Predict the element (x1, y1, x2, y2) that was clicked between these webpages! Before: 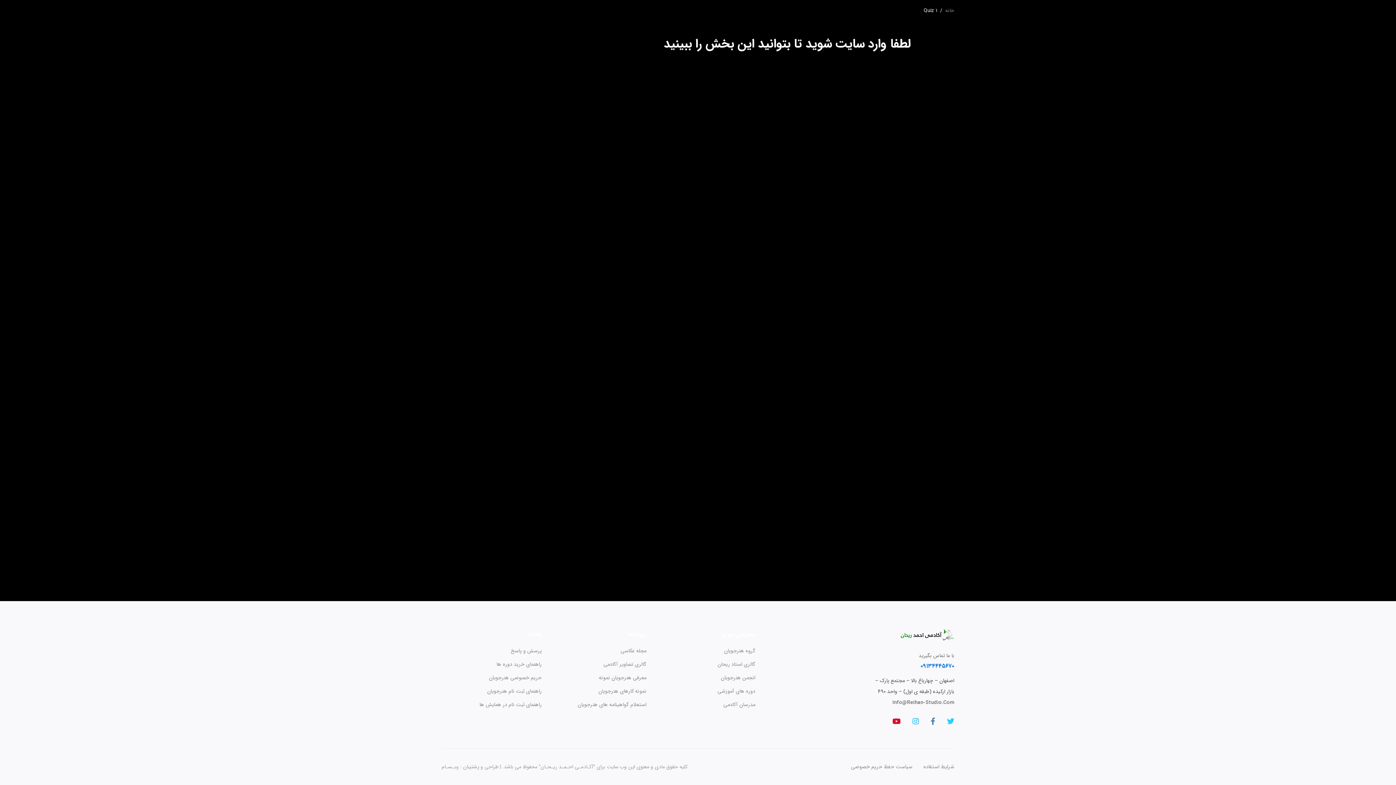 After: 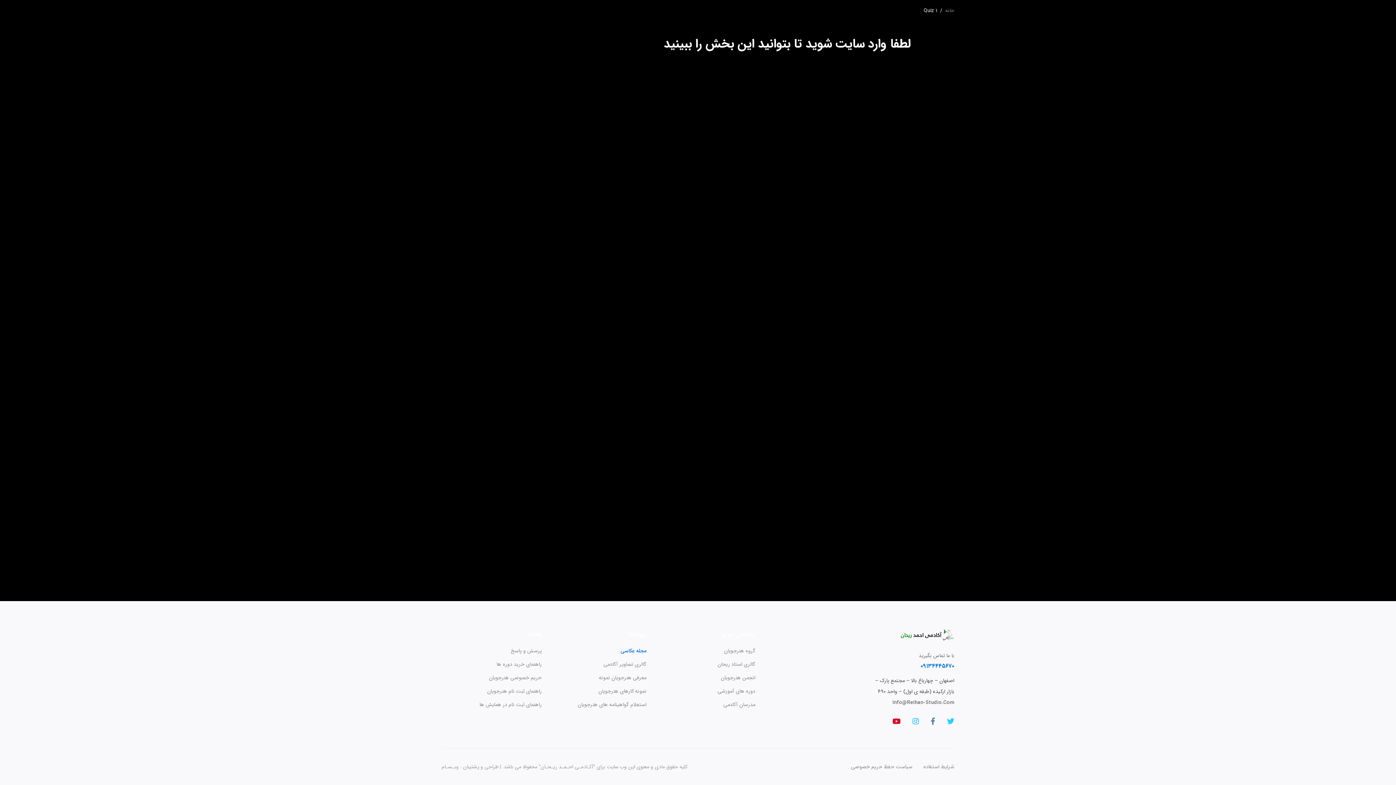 Action: bbox: (620, 646, 646, 656) label: مجله عکاسی